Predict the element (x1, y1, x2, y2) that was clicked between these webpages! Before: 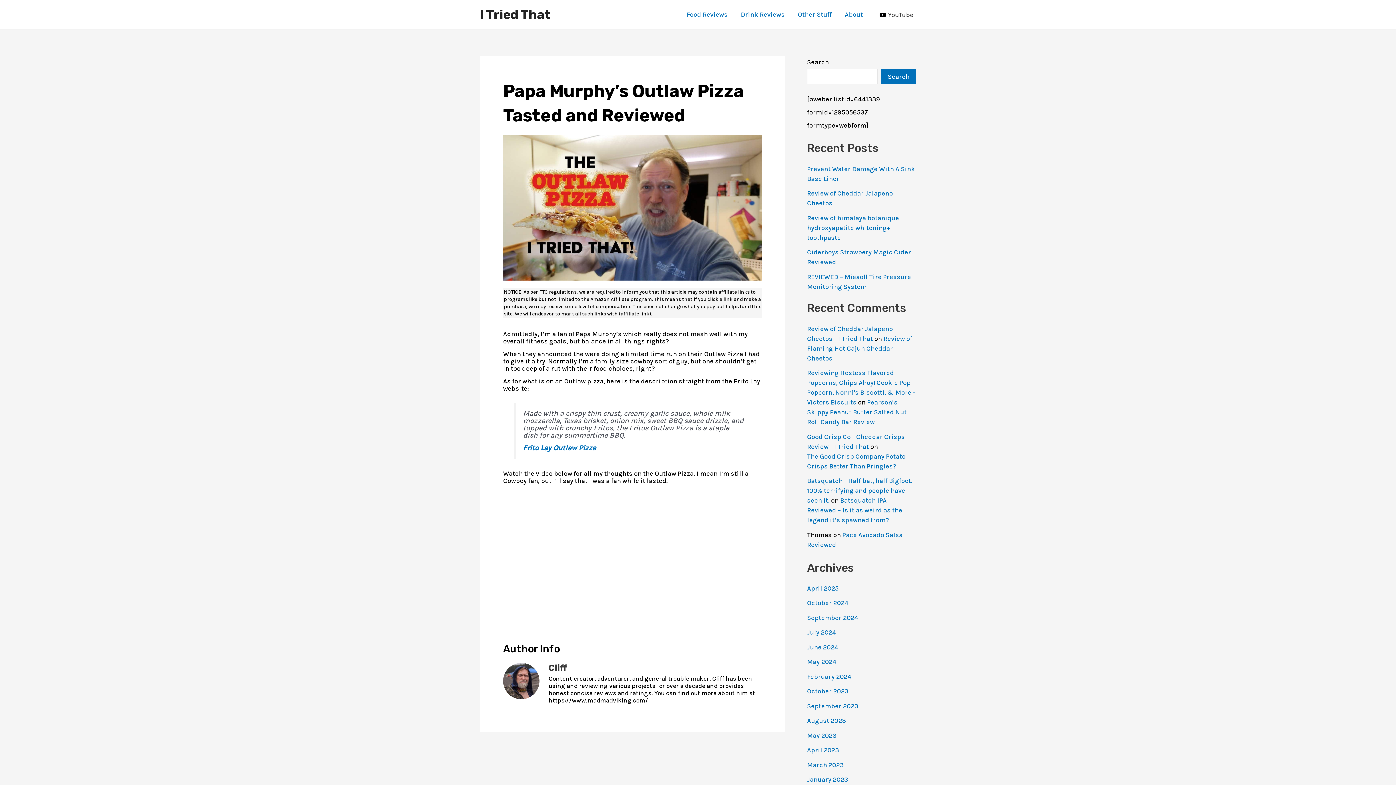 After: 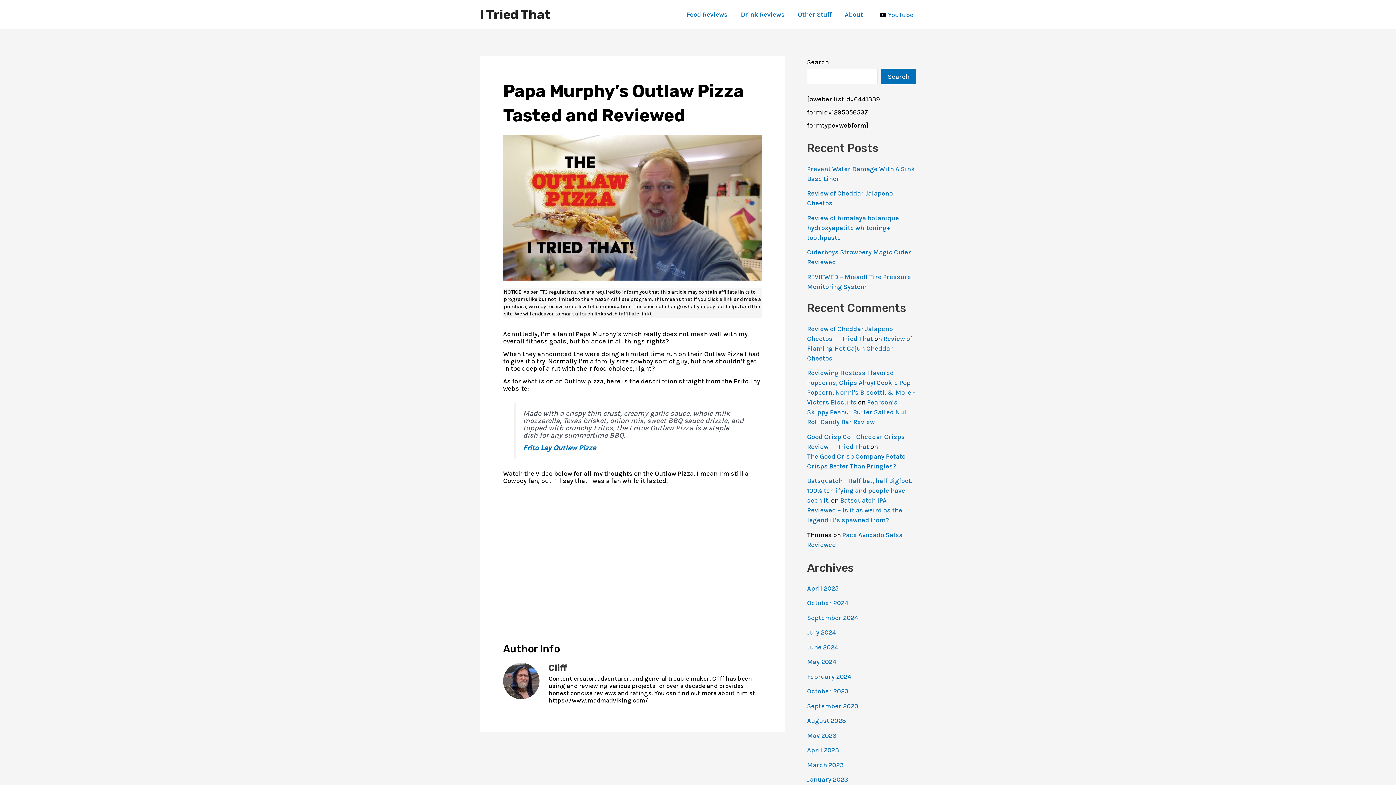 Action: bbox: (876, 11, 916, 18) label: YouTube